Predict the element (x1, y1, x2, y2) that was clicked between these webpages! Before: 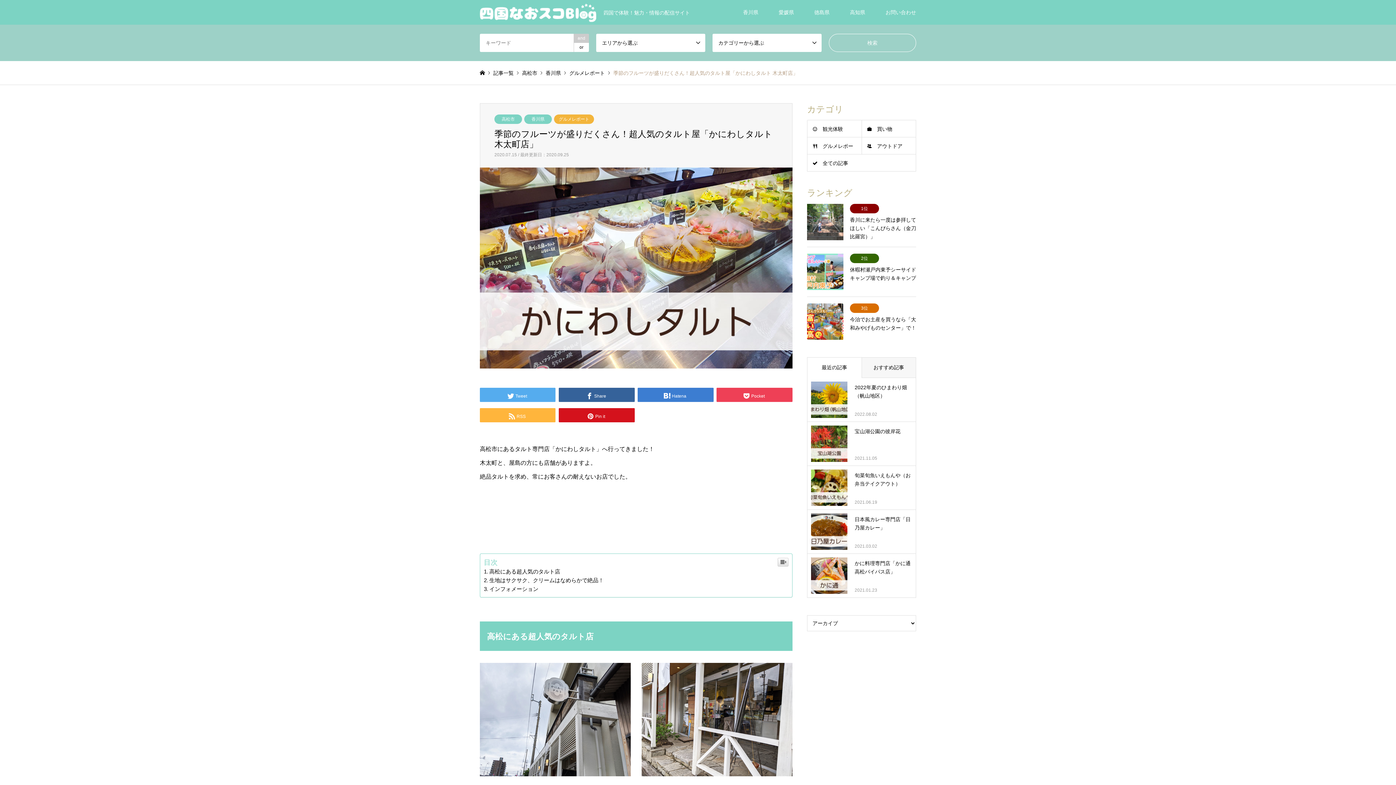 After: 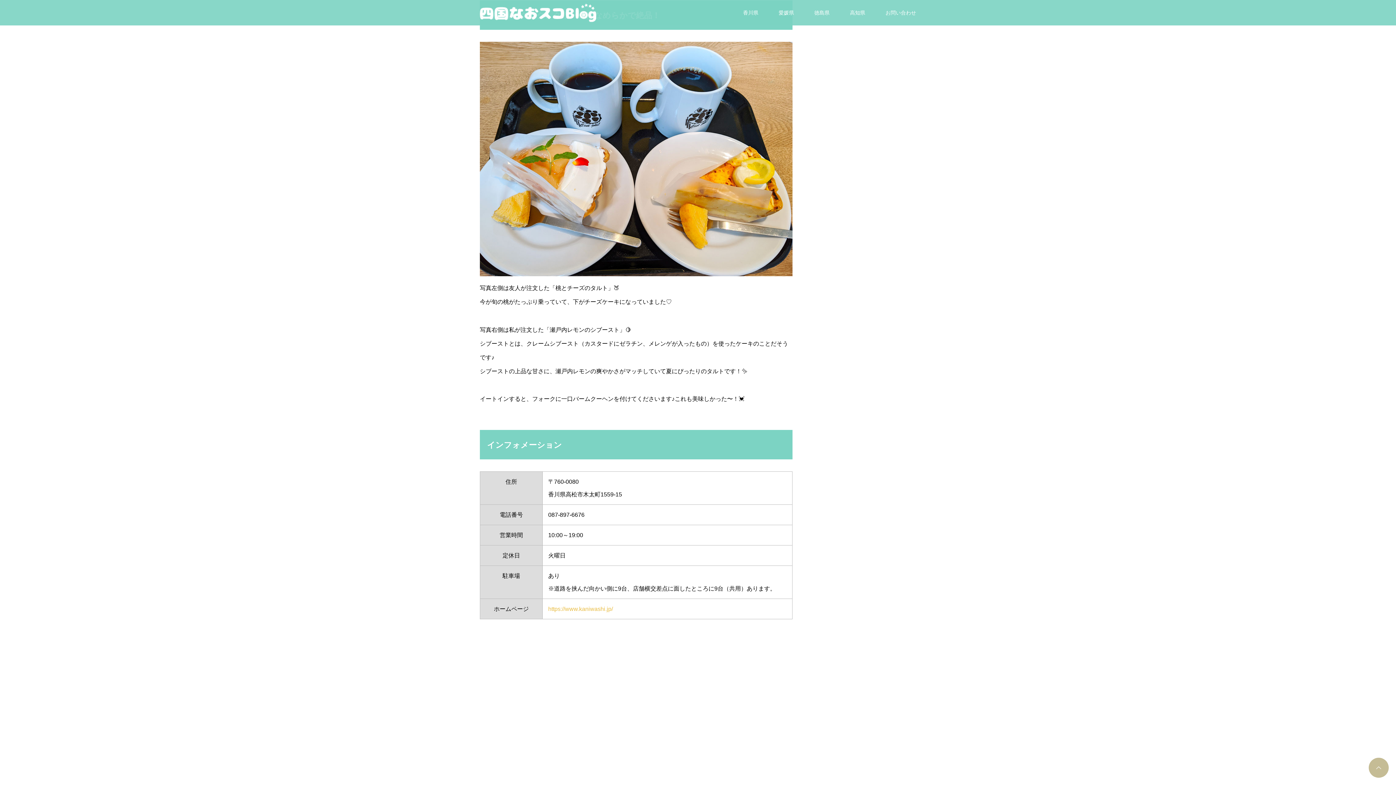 Action: bbox: (484, 577, 604, 583) label: 生地はサクサク、クリームはなめらかで絶品！